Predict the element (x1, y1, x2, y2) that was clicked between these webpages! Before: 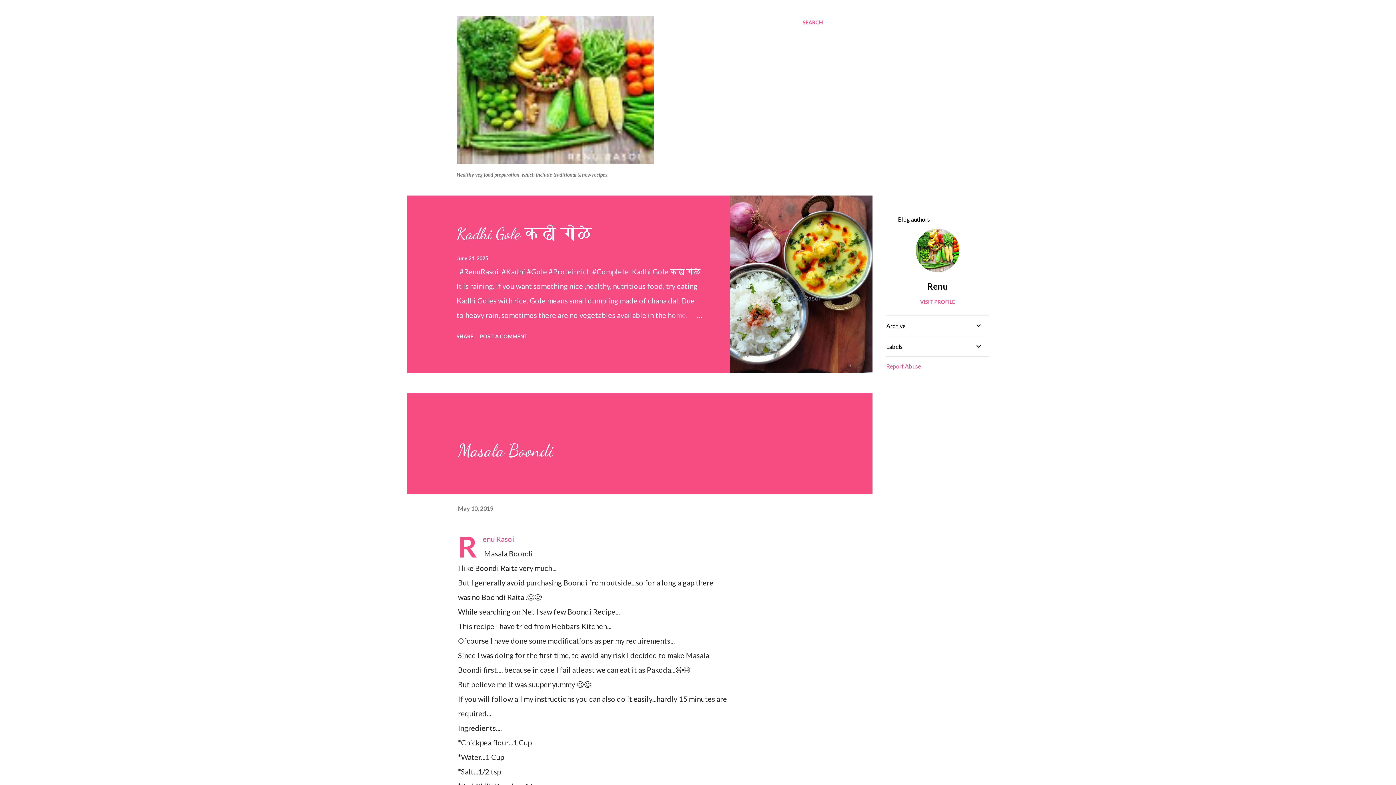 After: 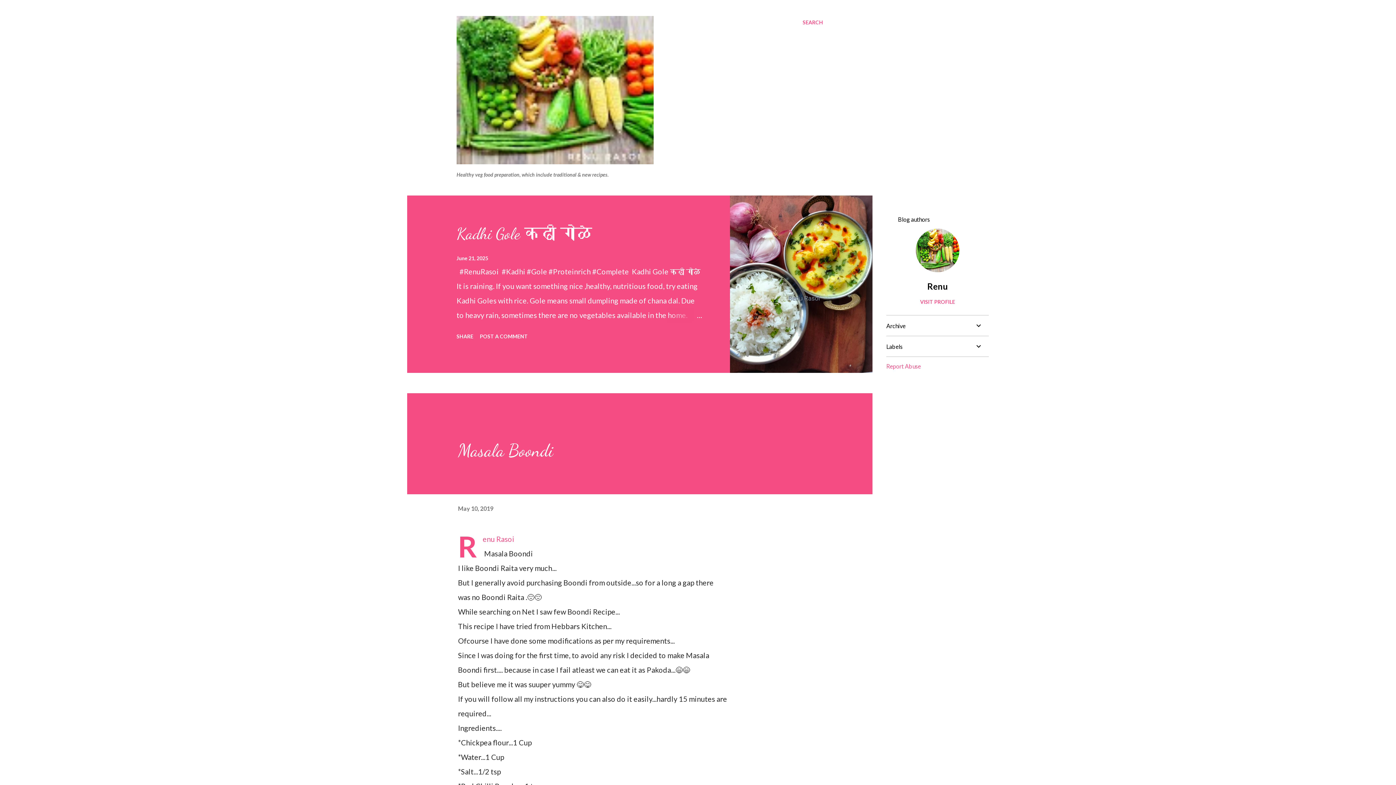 Action: label: May 10, 2019 bbox: (458, 505, 493, 512)